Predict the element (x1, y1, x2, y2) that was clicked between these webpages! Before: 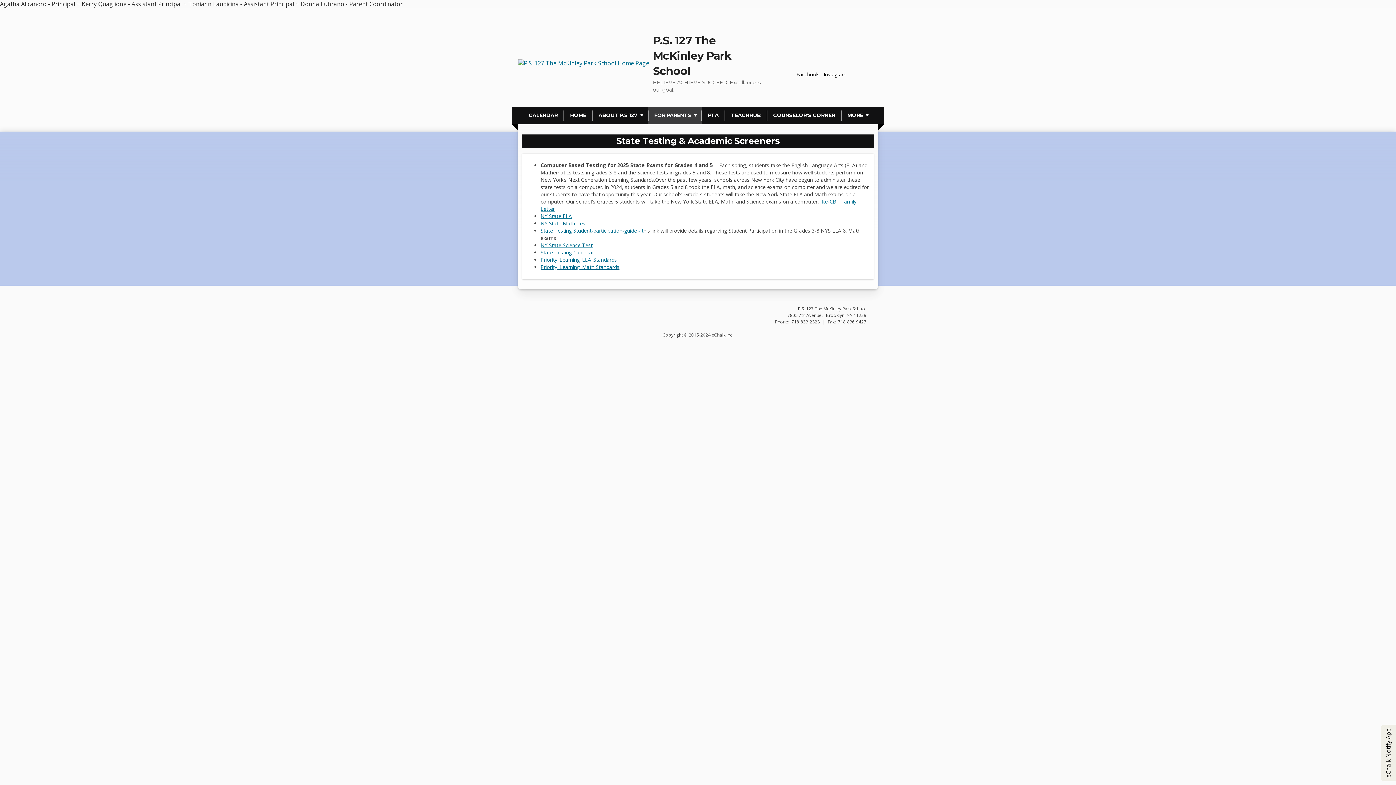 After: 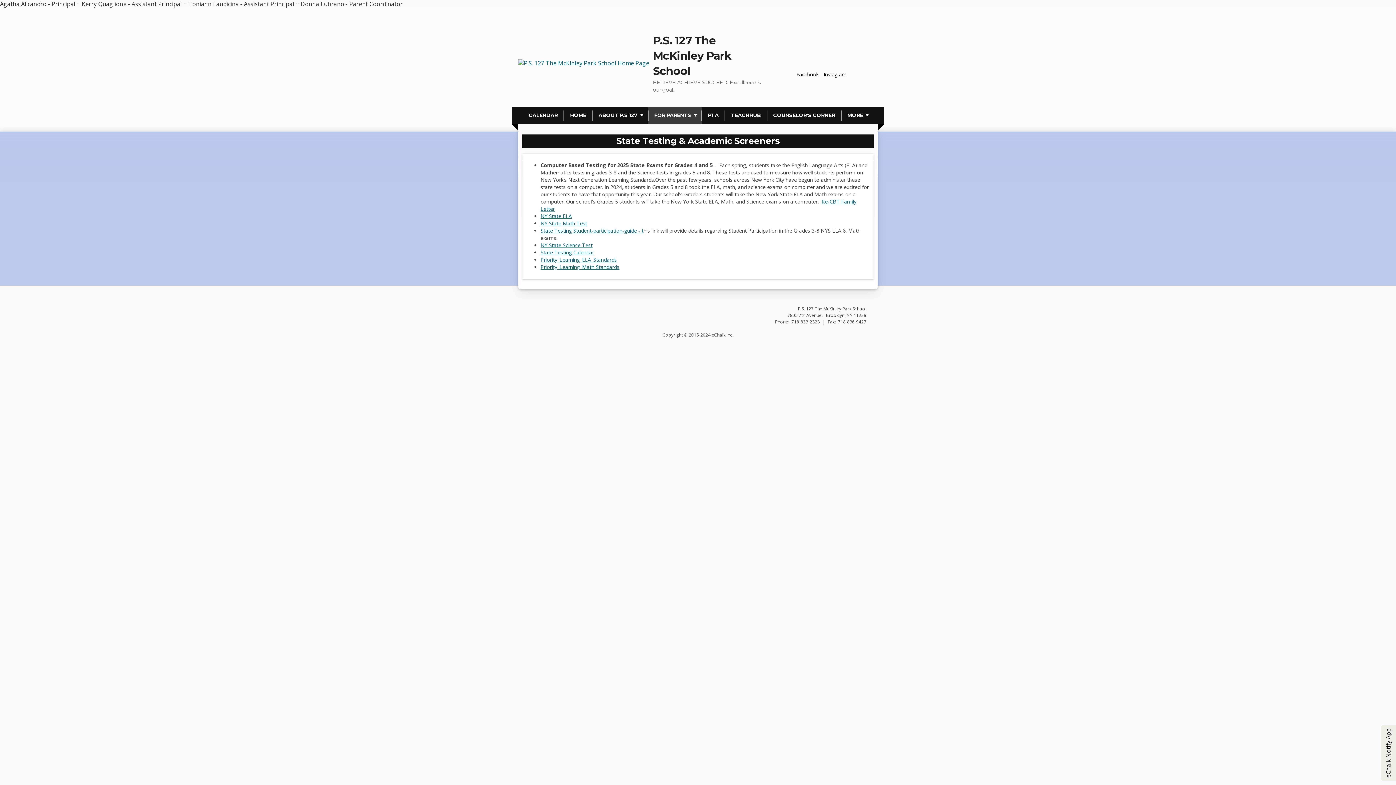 Action: label: Instagram
Opens in a new browser tab bbox: (823, 55, 846, 78)